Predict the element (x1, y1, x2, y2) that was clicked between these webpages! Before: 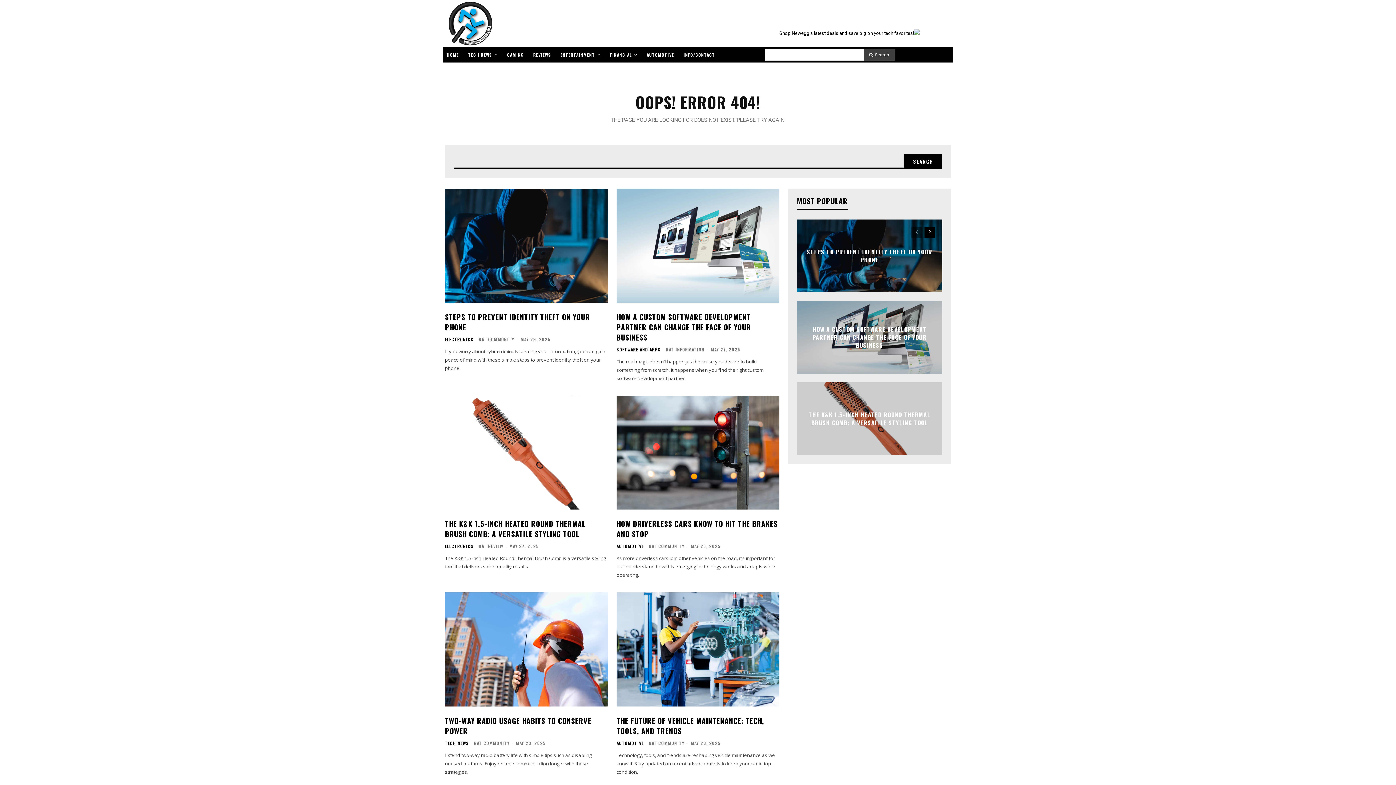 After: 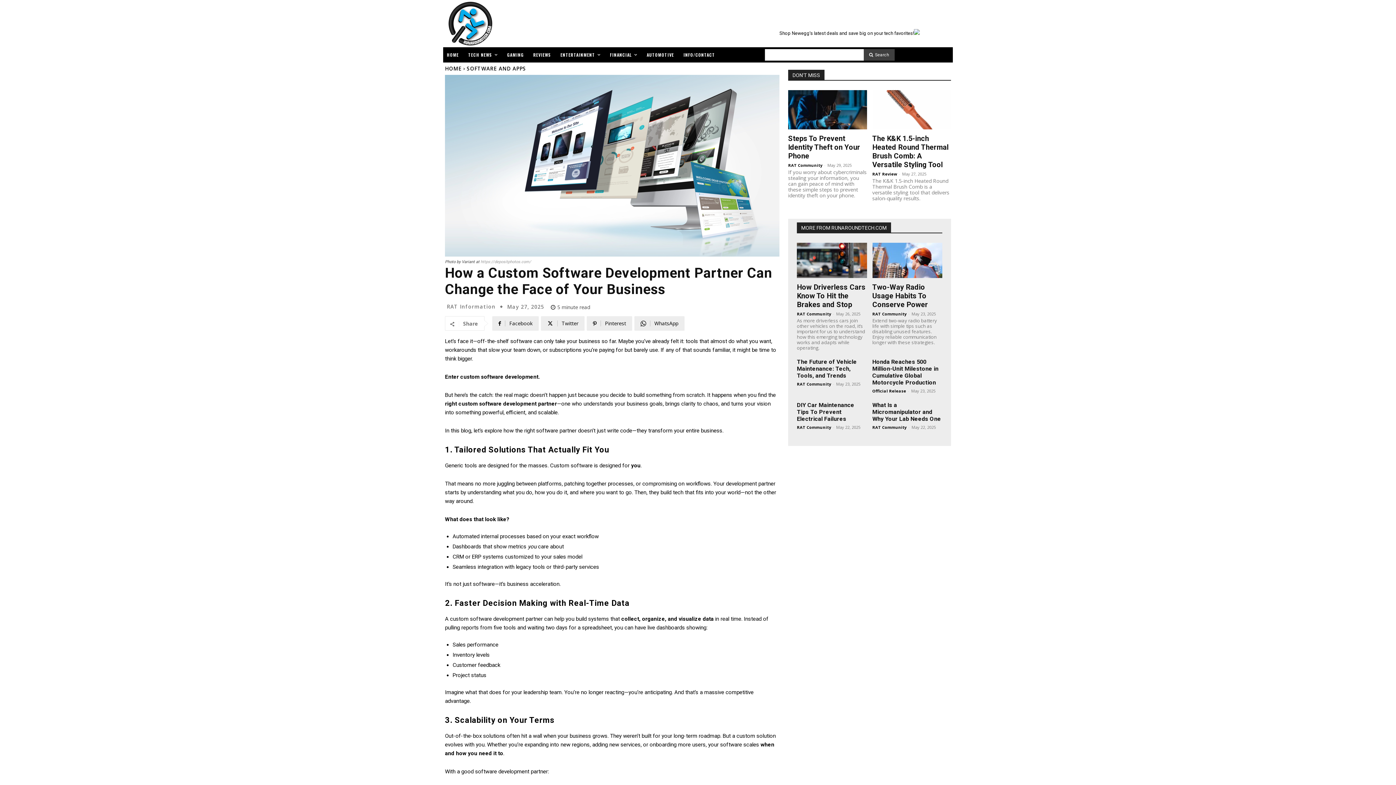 Action: label: HOW A CUSTOM SOFTWARE DEVELOPMENT PARTNER CAN CHANGE THE FACE OF YOUR BUSINESS bbox: (812, 325, 926, 349)